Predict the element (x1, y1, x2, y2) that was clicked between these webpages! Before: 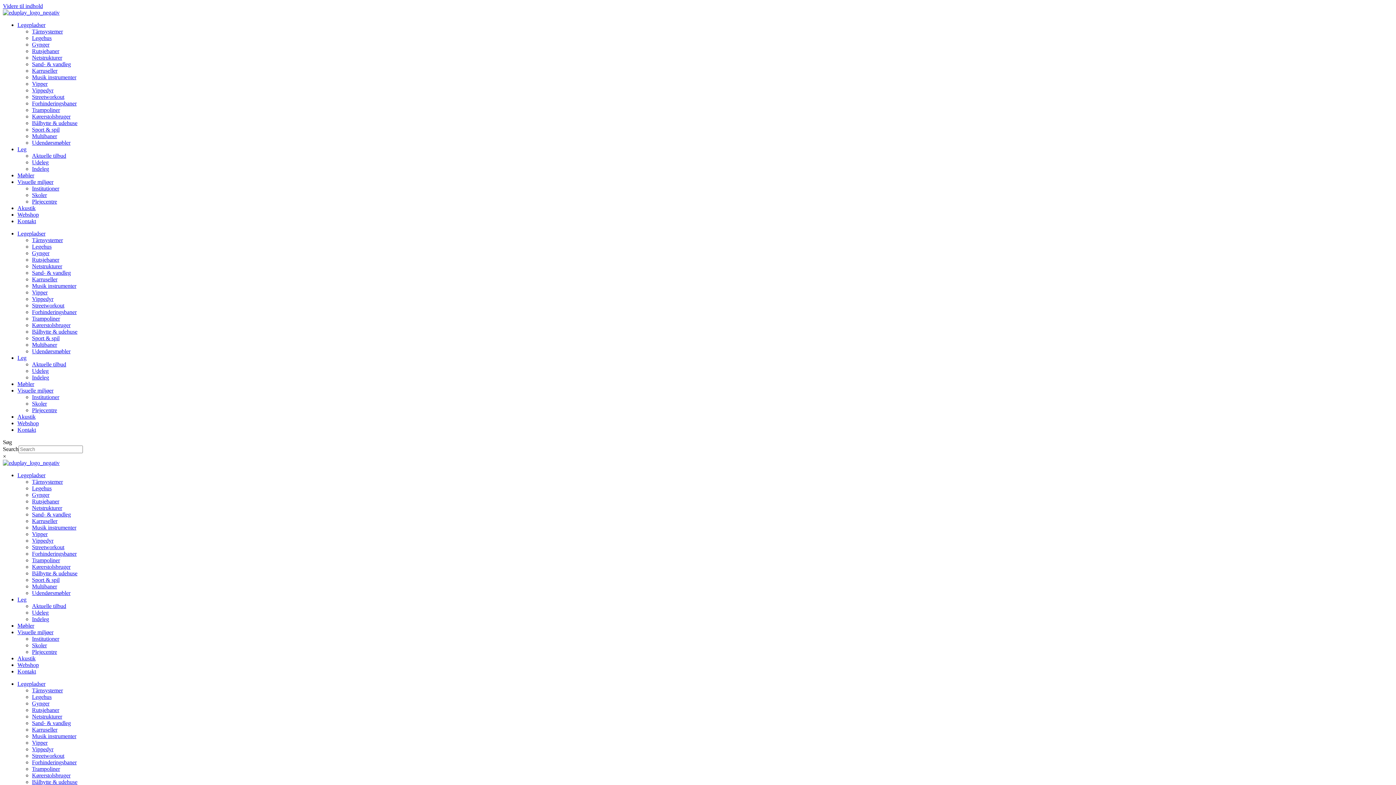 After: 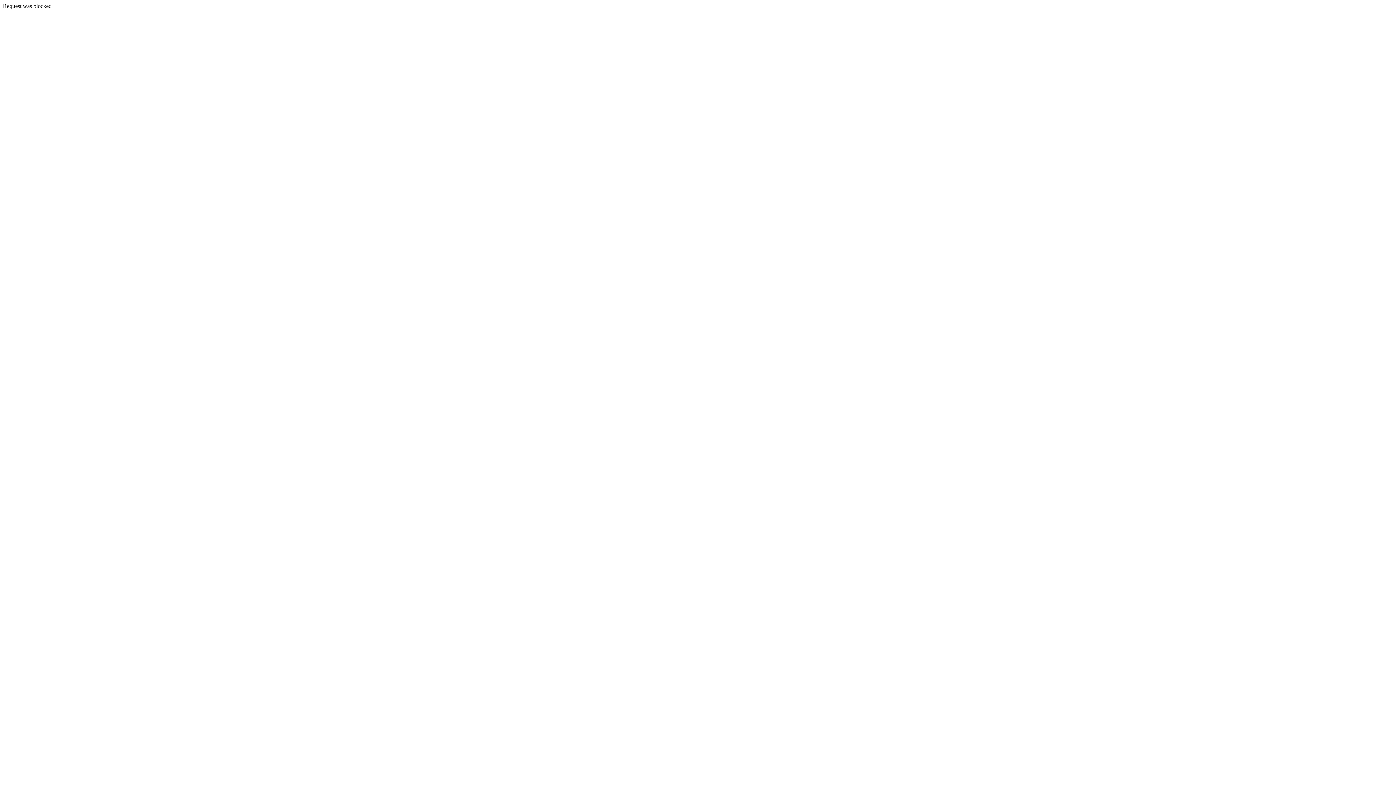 Action: label: Karruseller bbox: (32, 67, 57, 73)